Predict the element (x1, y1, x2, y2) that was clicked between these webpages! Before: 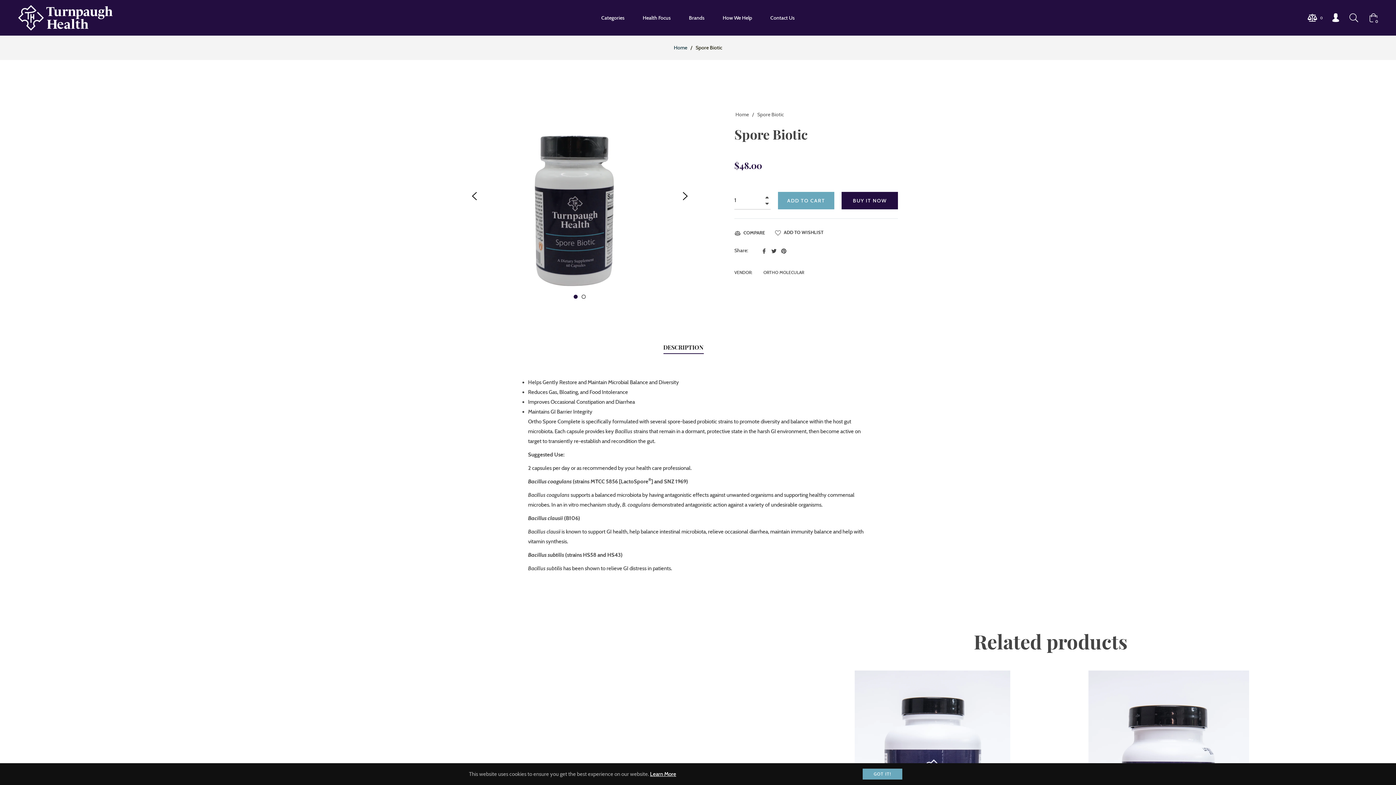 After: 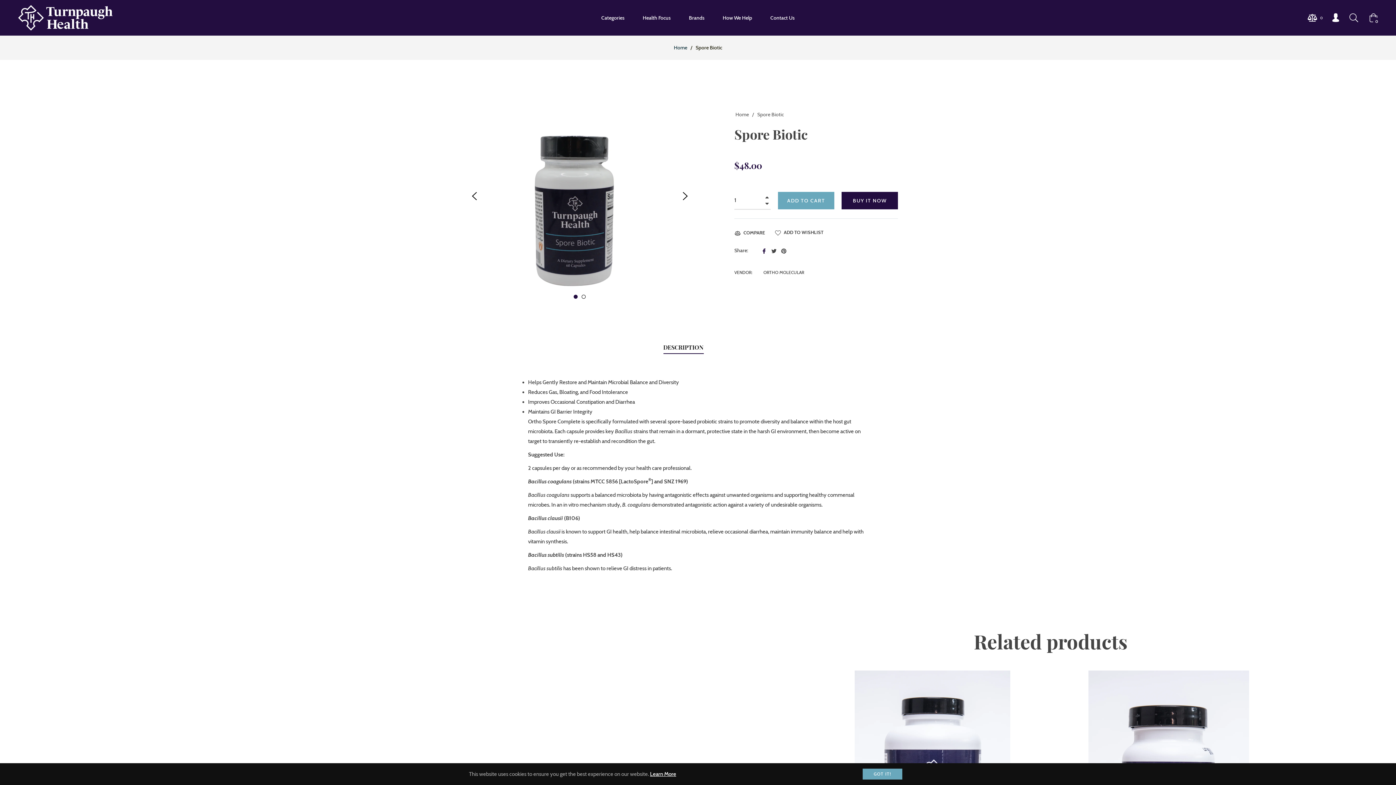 Action: label:  
Share on Facebook bbox: (761, 247, 768, 254)